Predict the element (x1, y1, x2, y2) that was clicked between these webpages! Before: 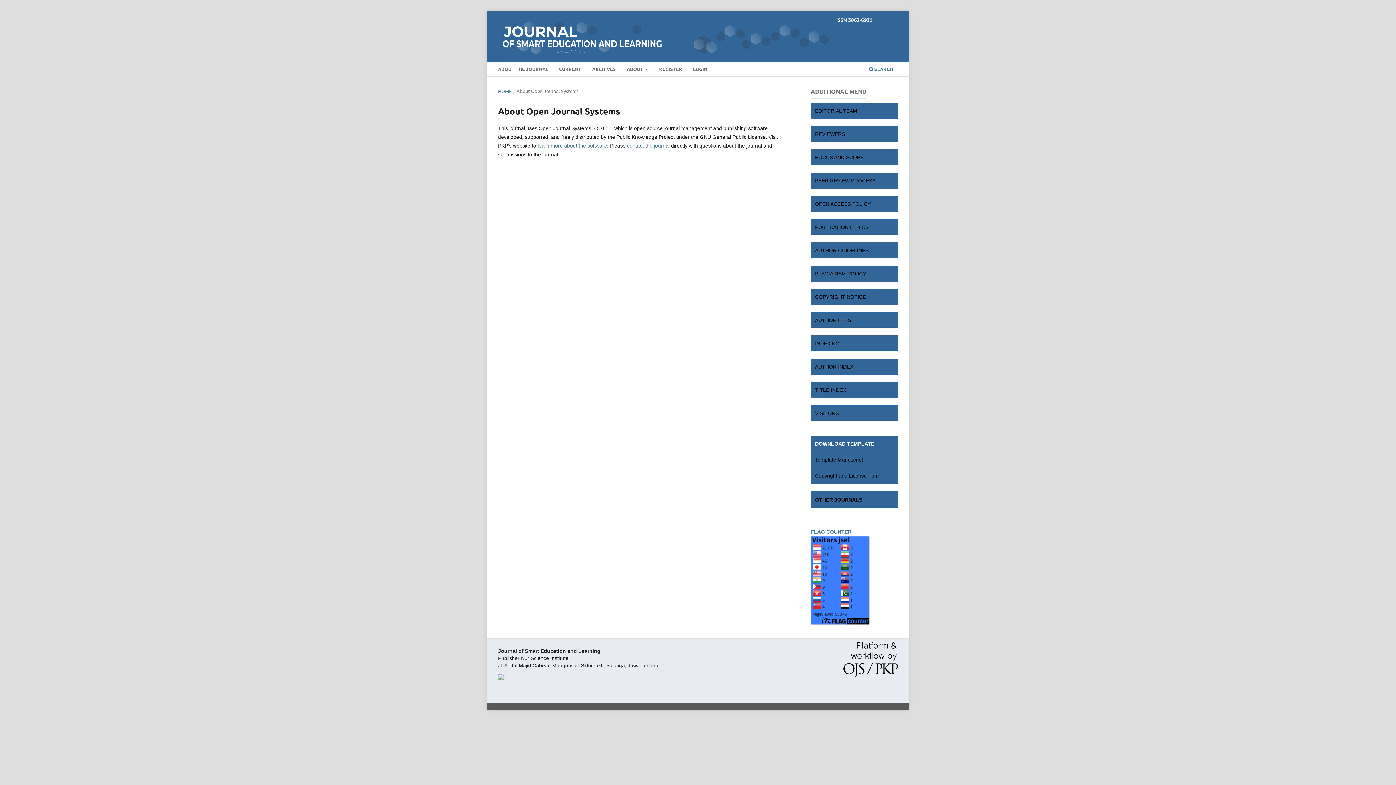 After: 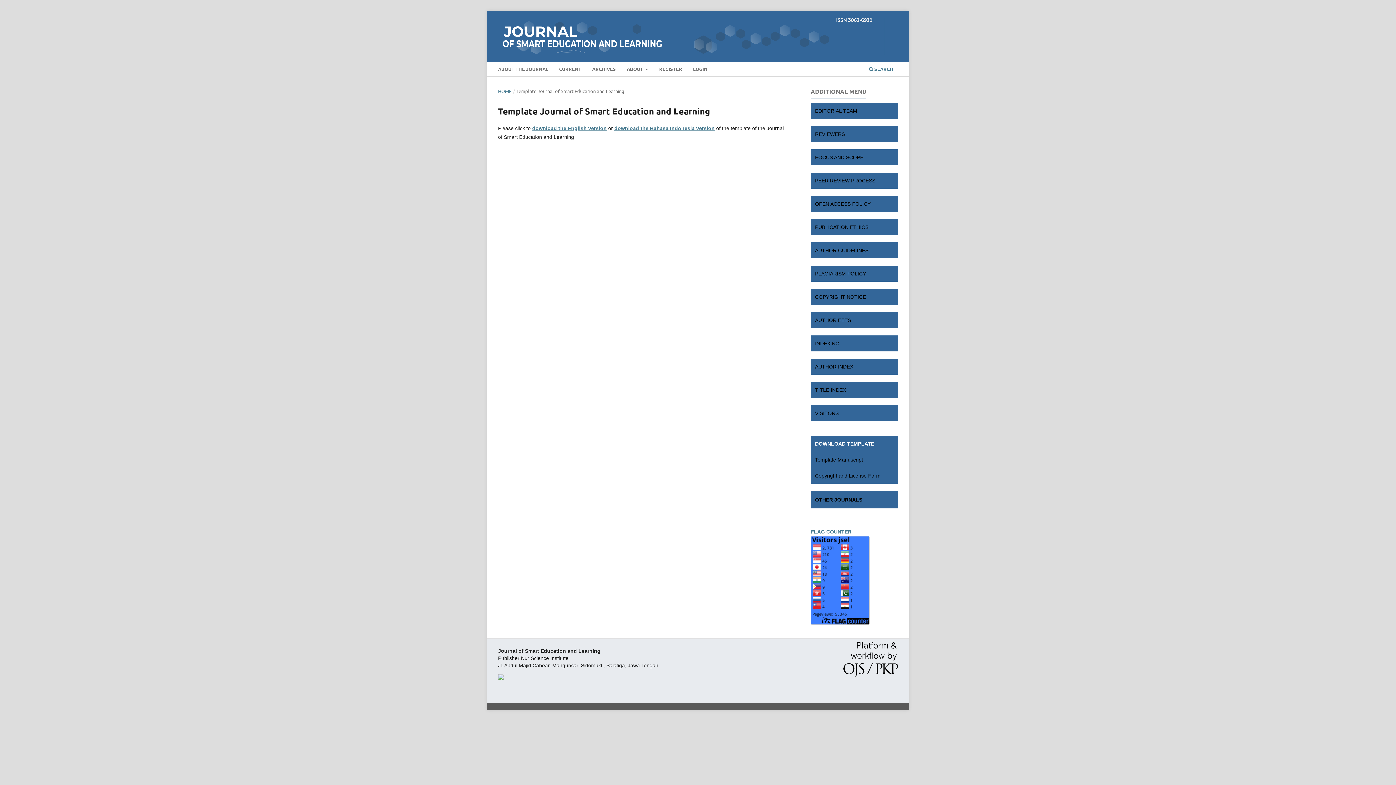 Action: bbox: (810, 451, 898, 467) label: Template Manuscript